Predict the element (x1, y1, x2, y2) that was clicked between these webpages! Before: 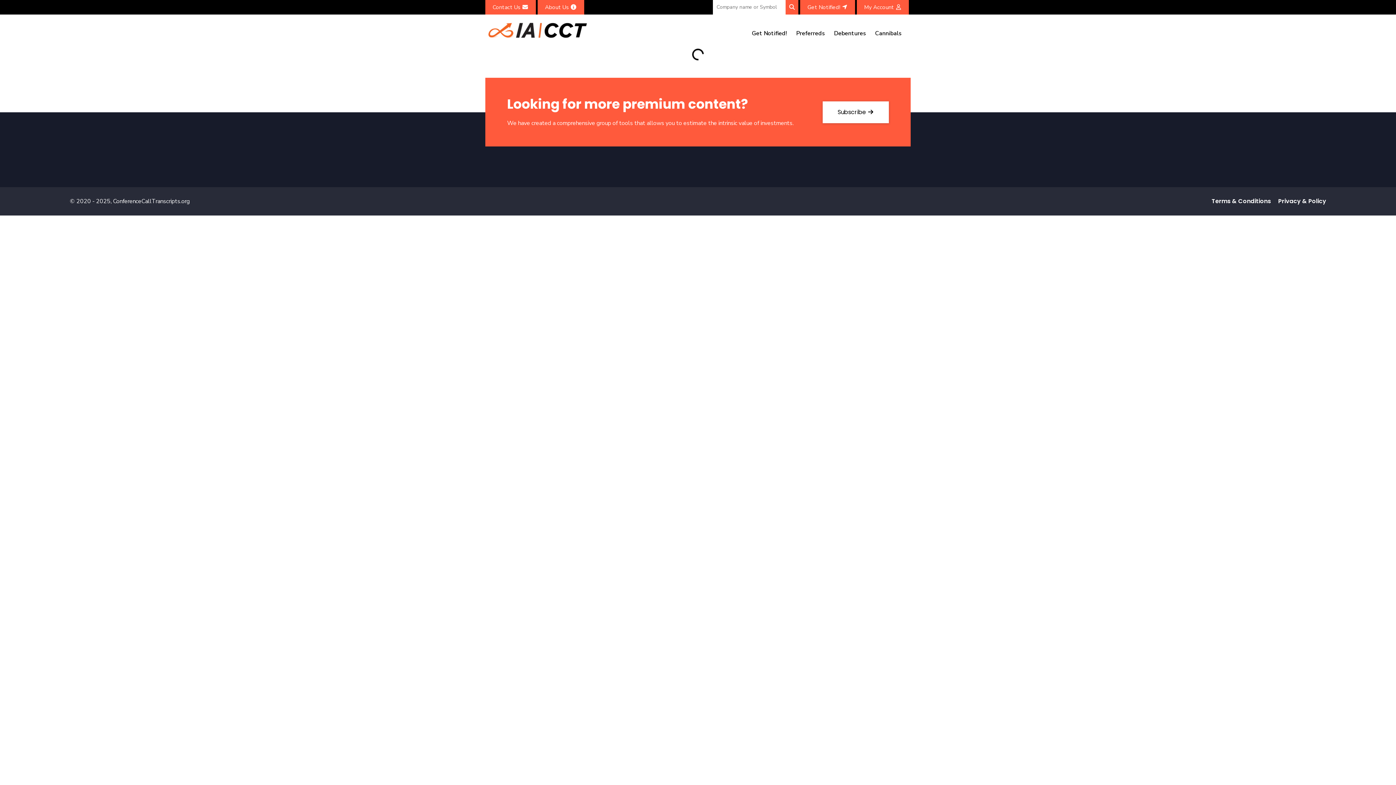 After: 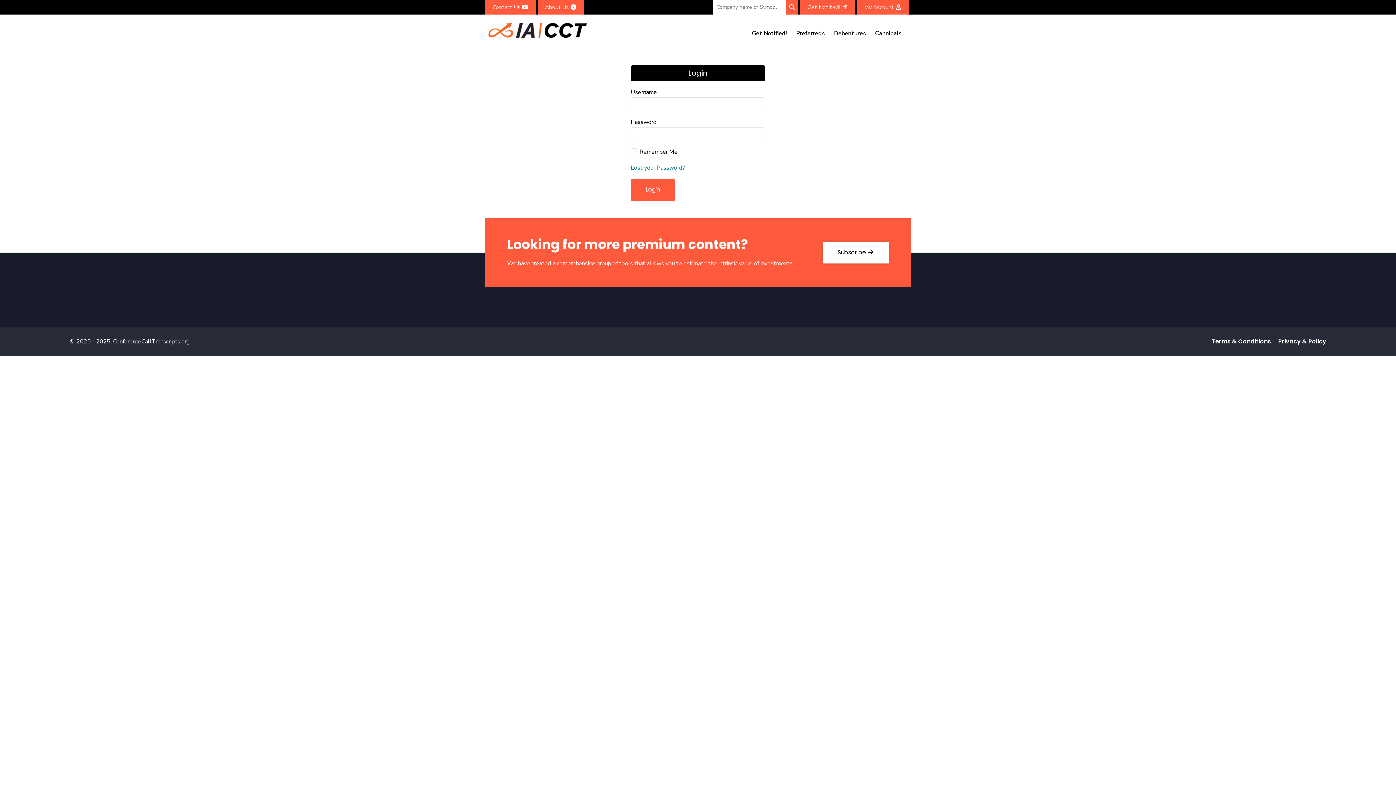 Action: label: My Account  bbox: (857, 0, 909, 14)